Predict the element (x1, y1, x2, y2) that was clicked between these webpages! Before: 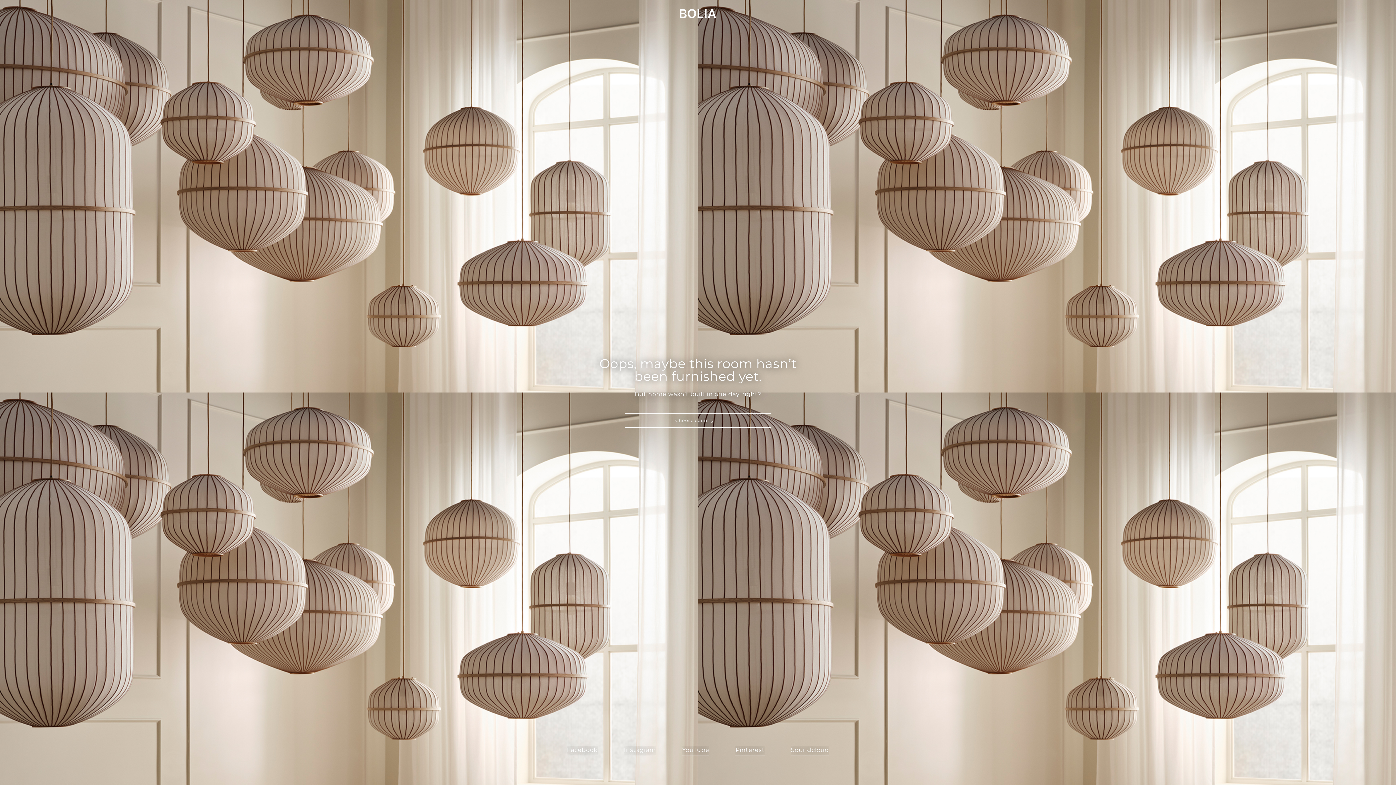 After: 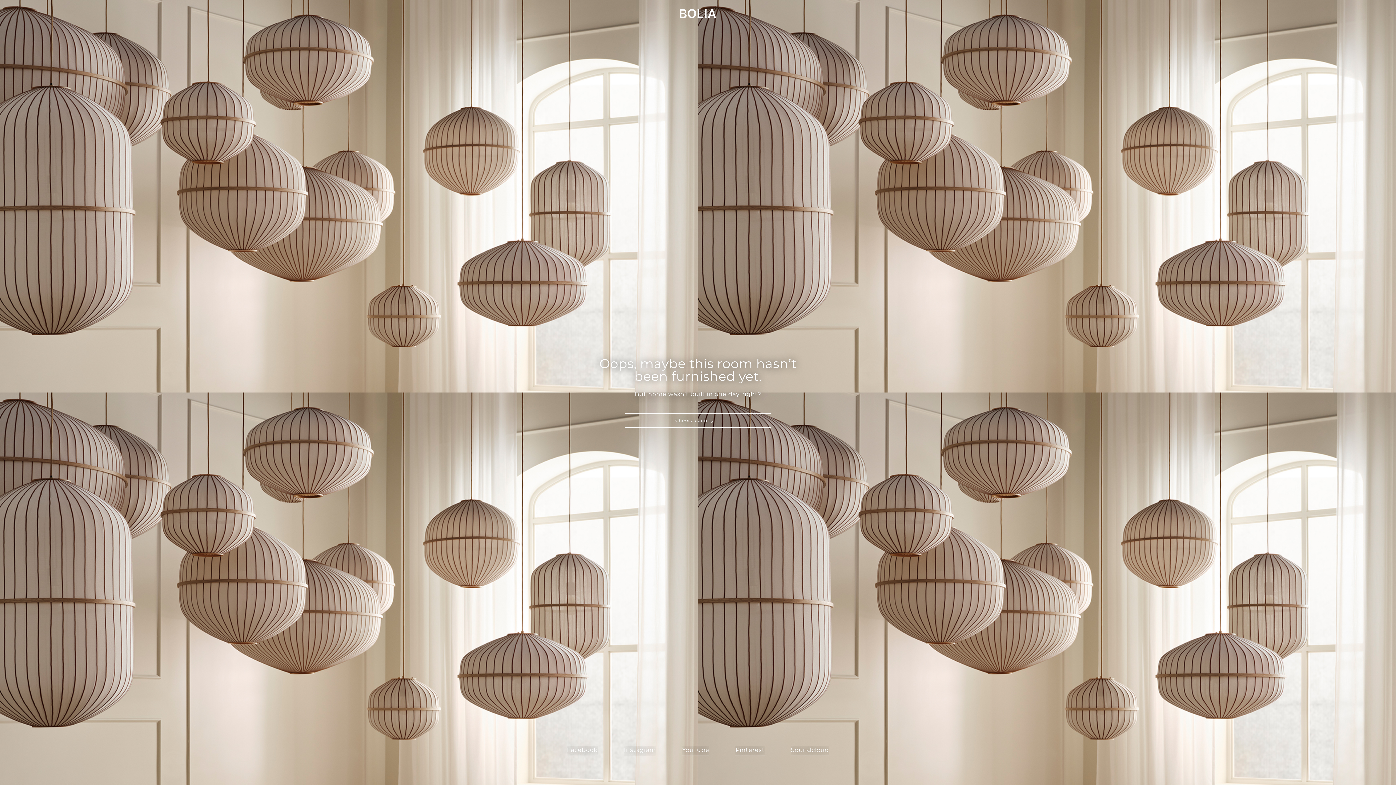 Action: label: Instagram bbox: (624, 746, 656, 756)